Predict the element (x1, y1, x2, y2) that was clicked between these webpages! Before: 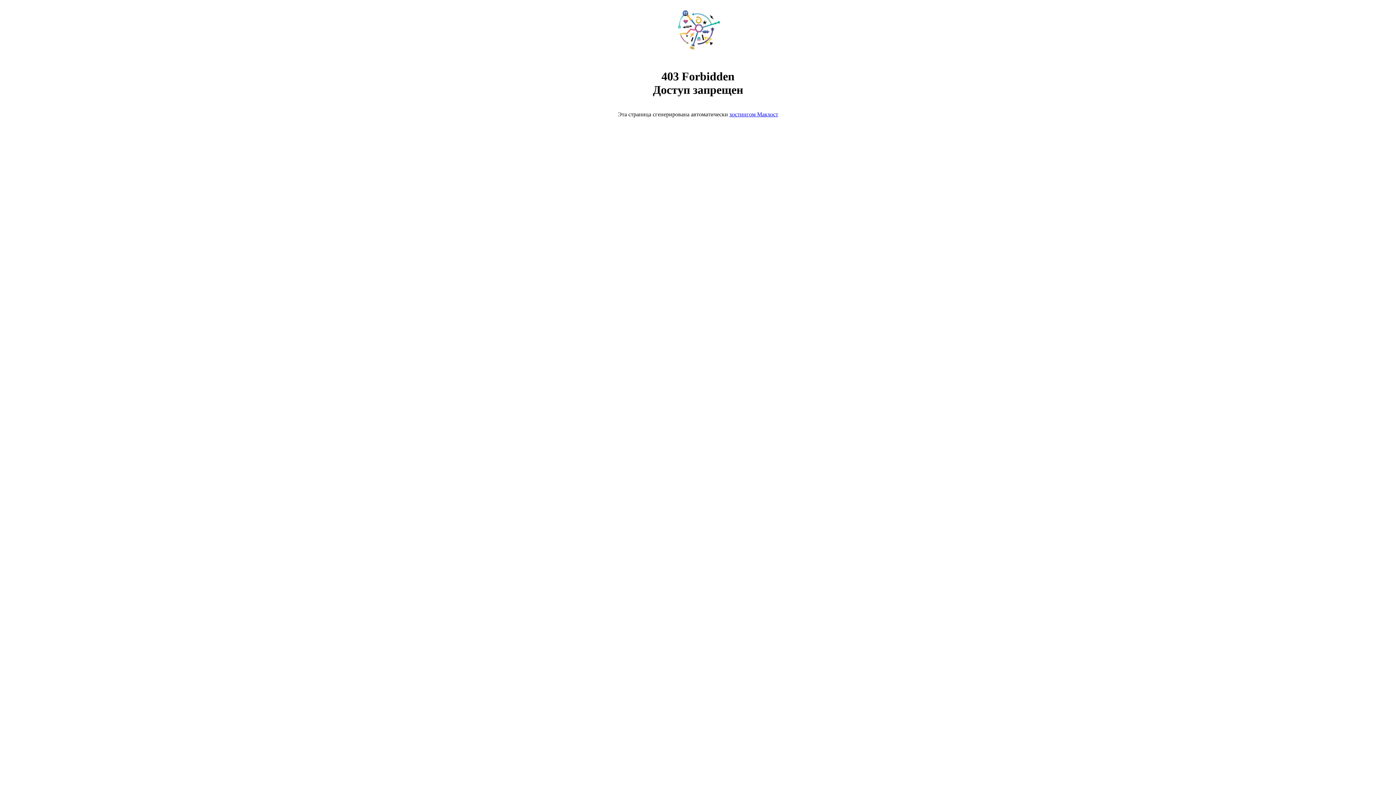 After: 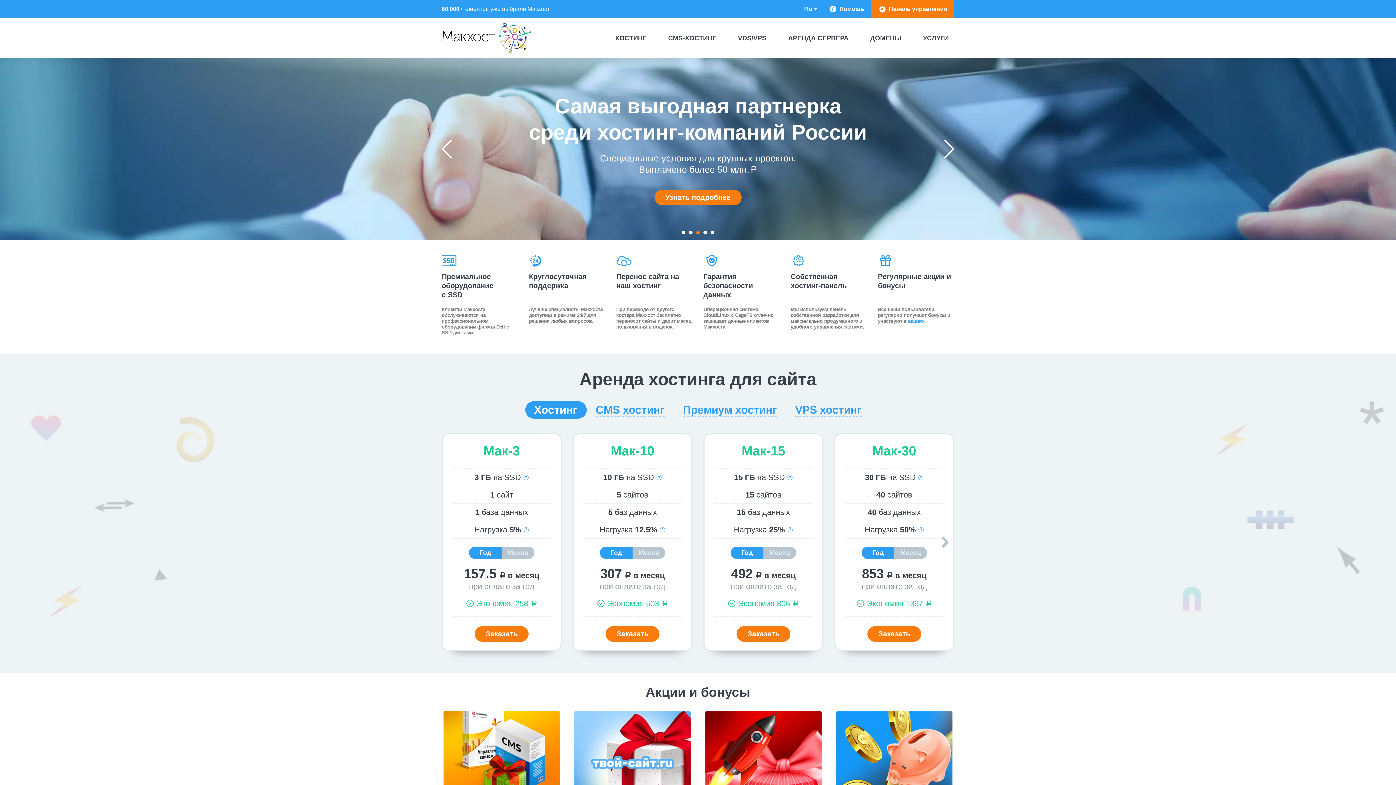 Action: bbox: (668, 50, 728, 56)